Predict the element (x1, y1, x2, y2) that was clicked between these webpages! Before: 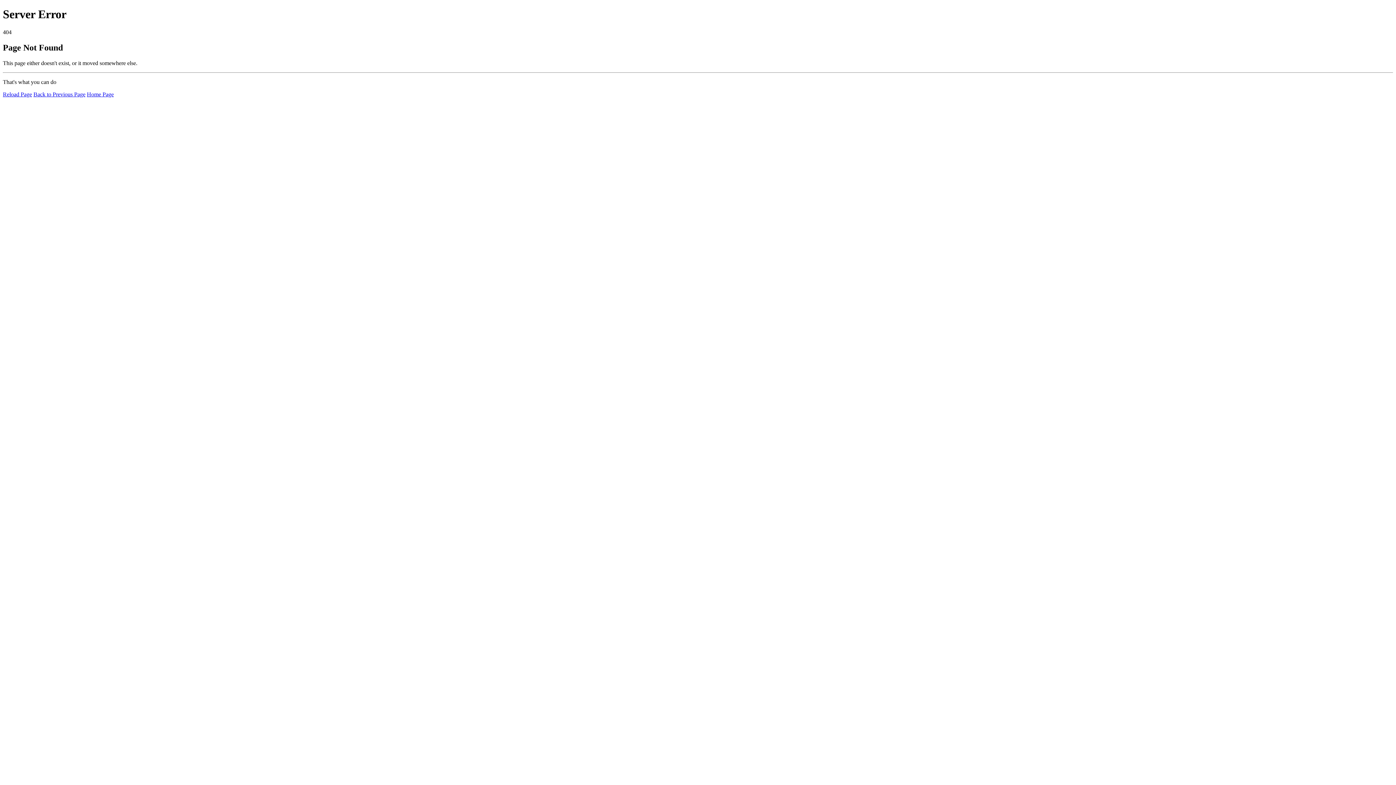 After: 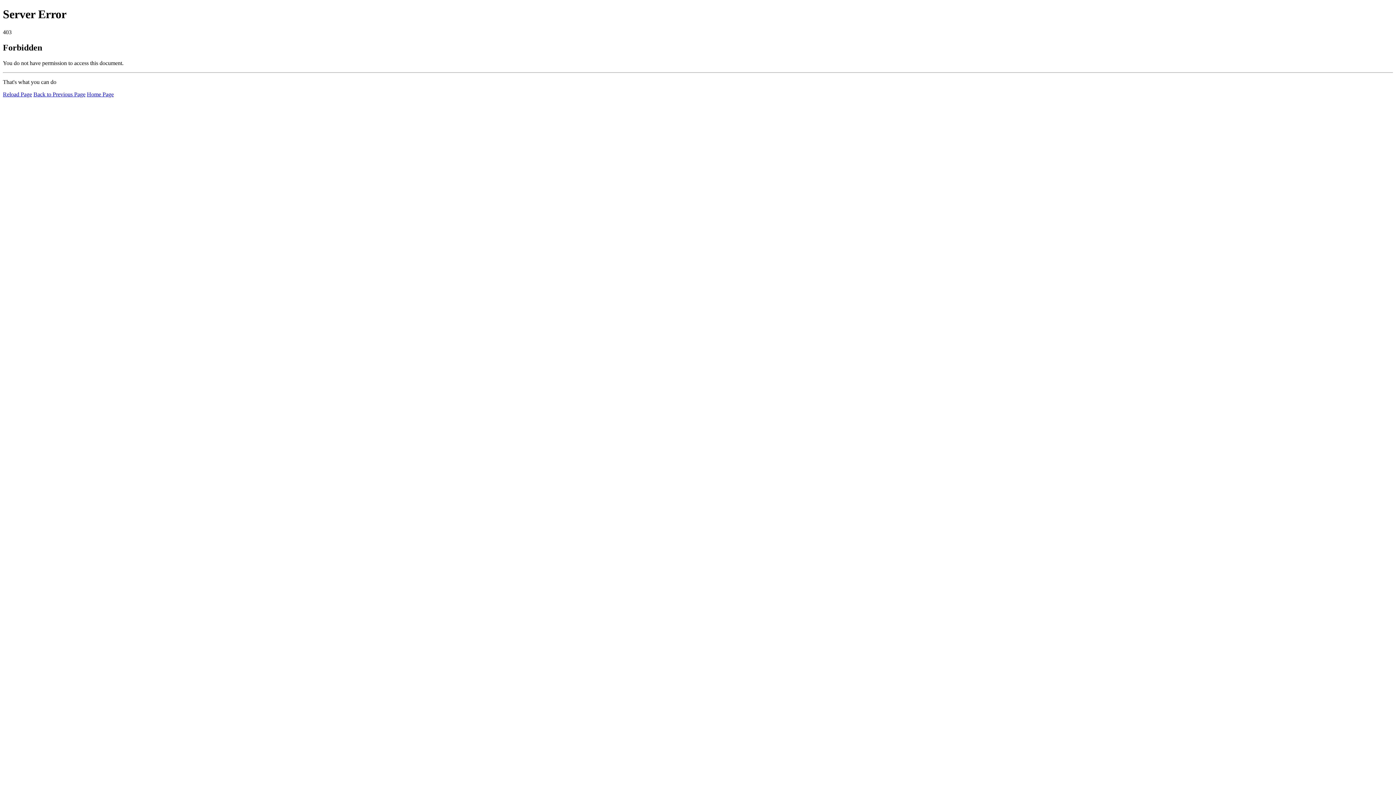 Action: label: Home Page bbox: (86, 91, 113, 97)